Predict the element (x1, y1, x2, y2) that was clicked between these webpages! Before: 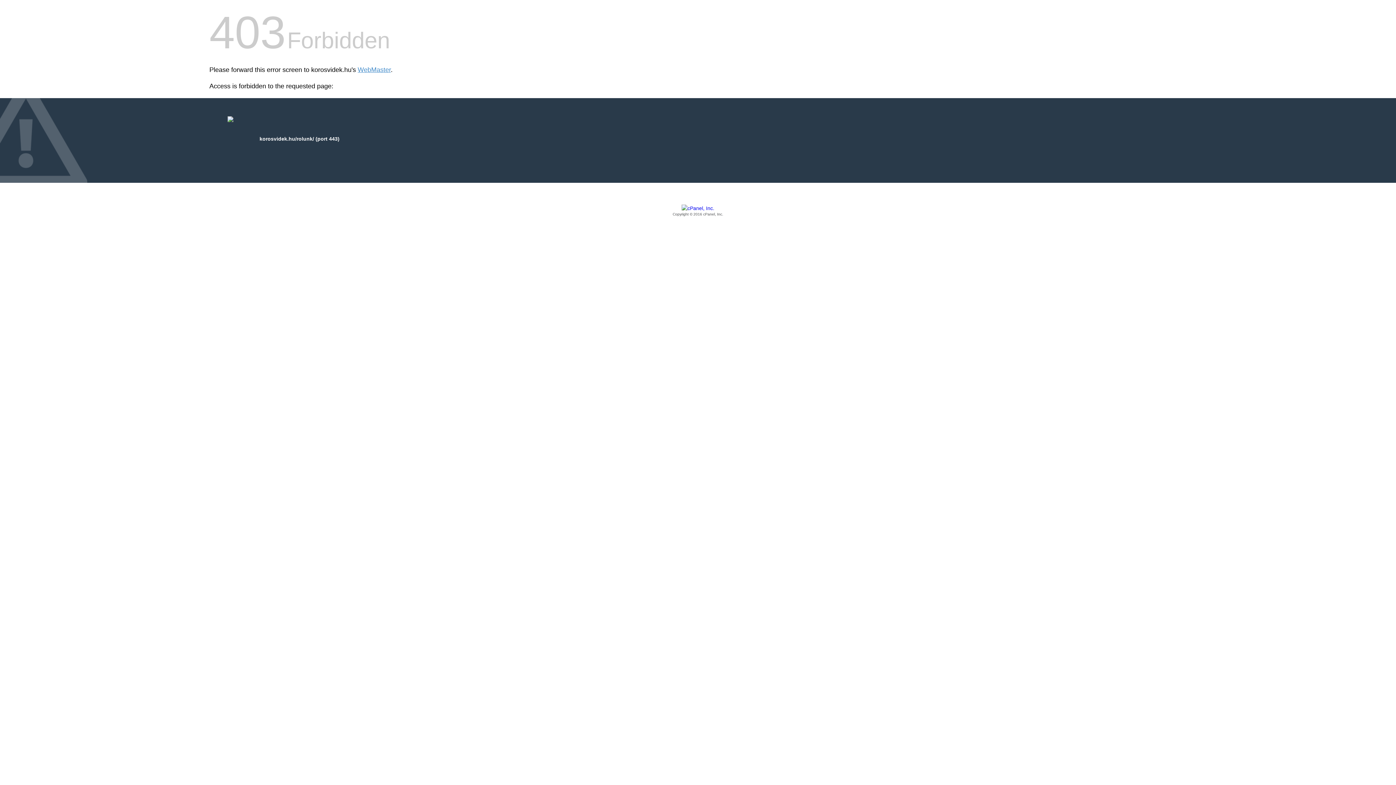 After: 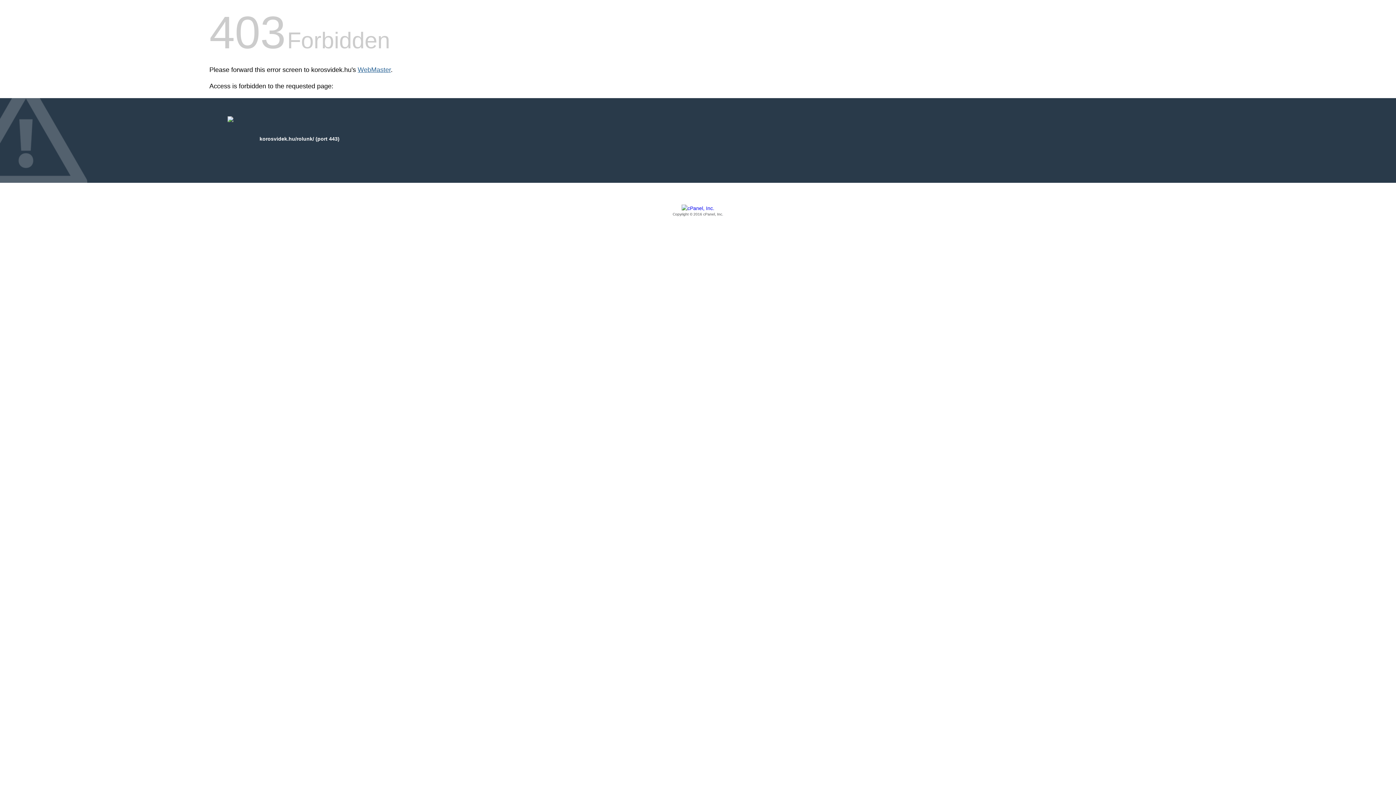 Action: label: WebMaster bbox: (357, 66, 390, 73)